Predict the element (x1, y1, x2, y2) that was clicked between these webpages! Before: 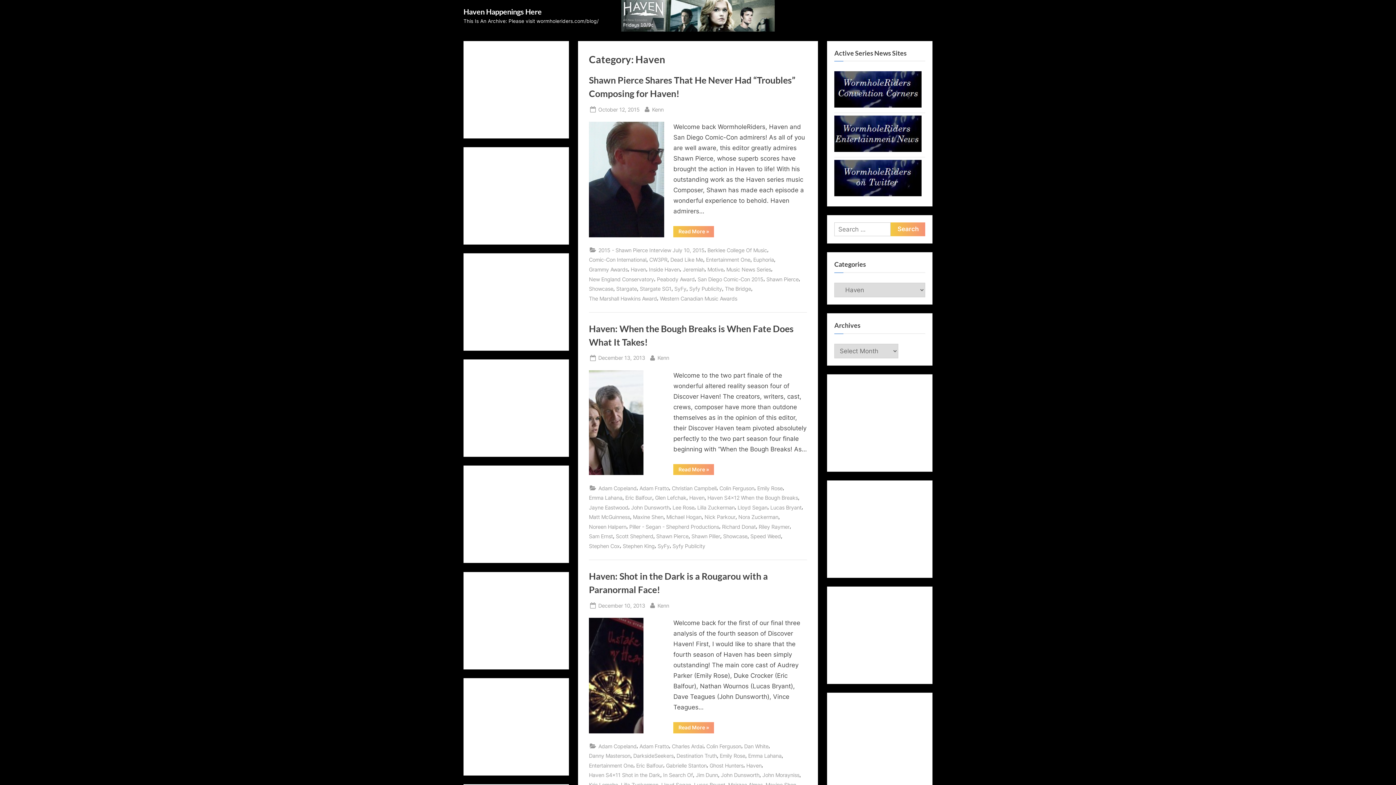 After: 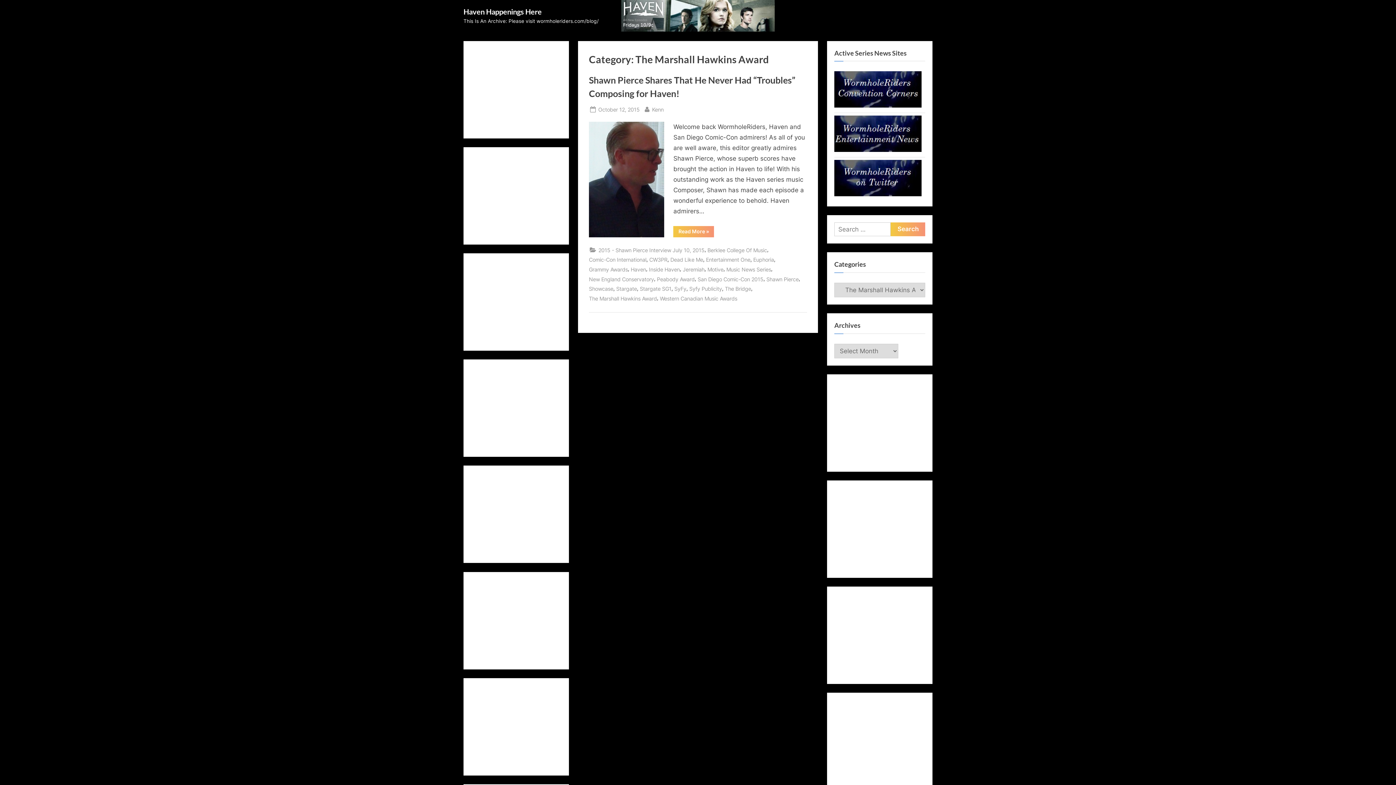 Action: bbox: (589, 294, 657, 303) label: The Marshall Hawkins Award